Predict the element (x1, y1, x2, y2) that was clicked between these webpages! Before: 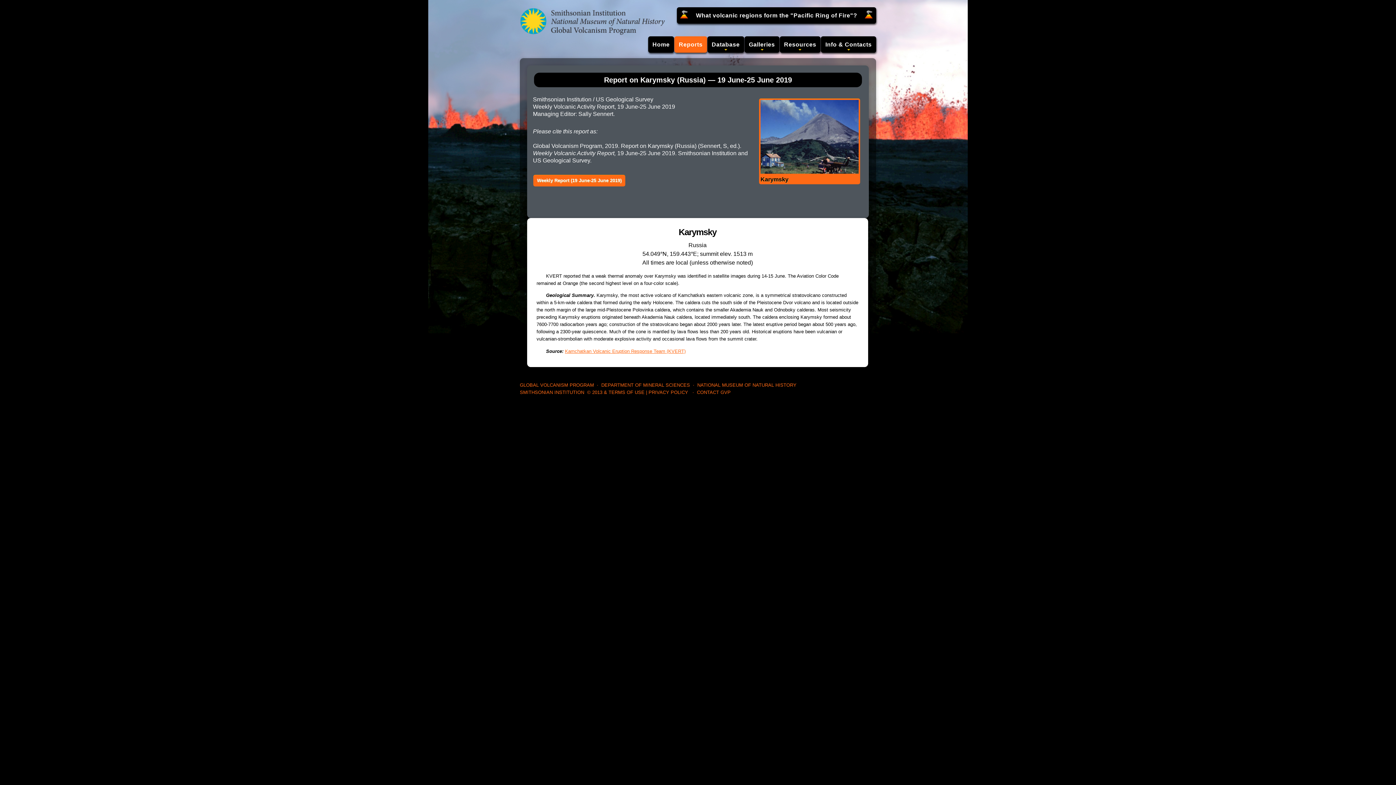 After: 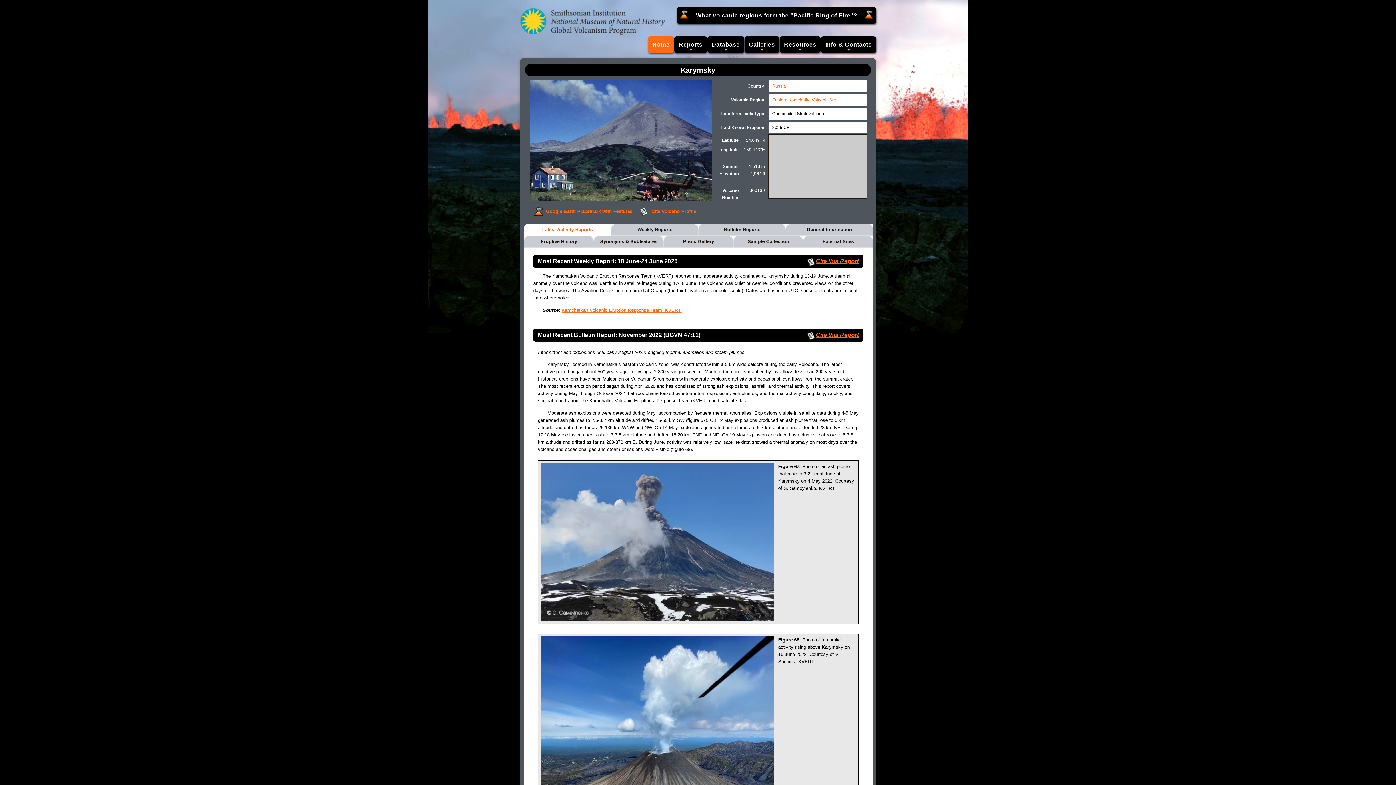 Action: label: 
Karymsky bbox: (760, 100, 858, 182)